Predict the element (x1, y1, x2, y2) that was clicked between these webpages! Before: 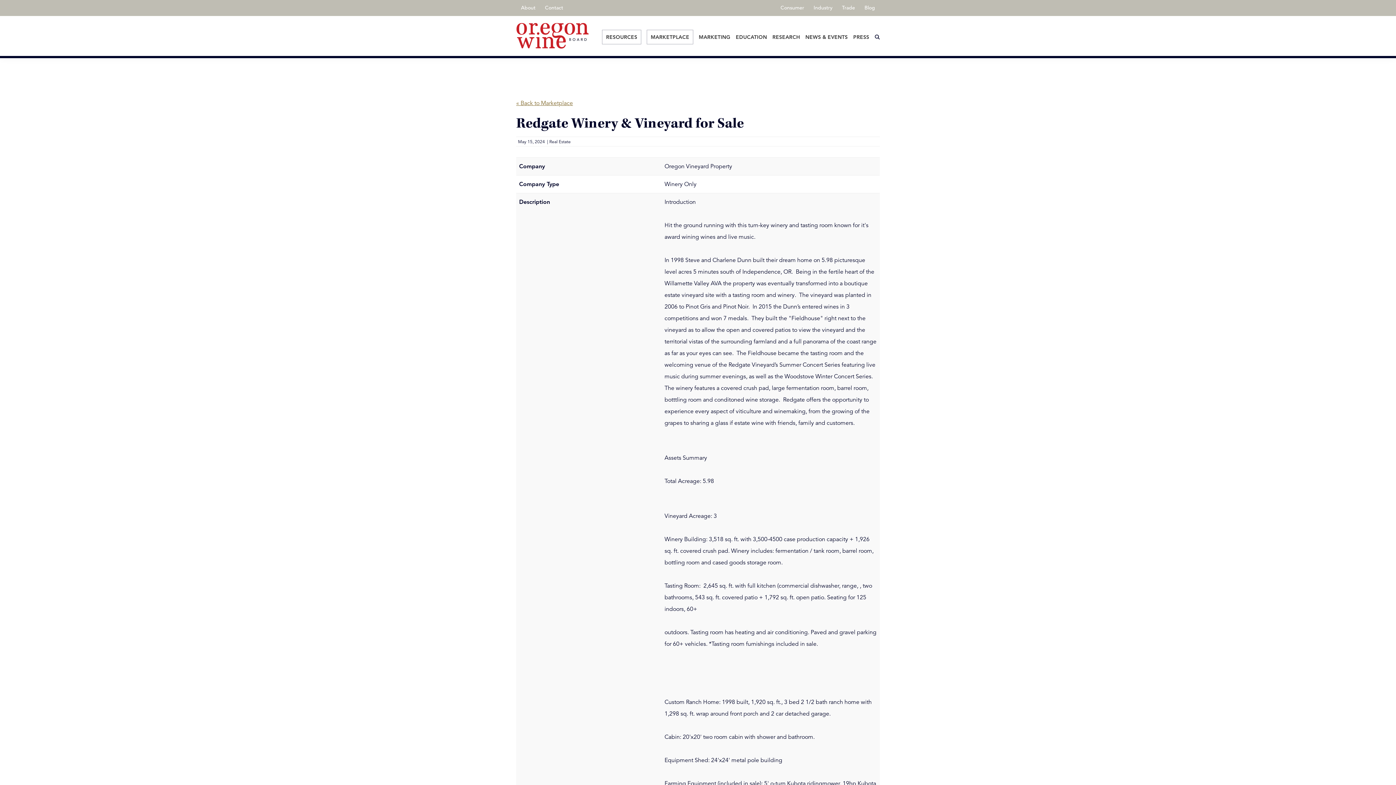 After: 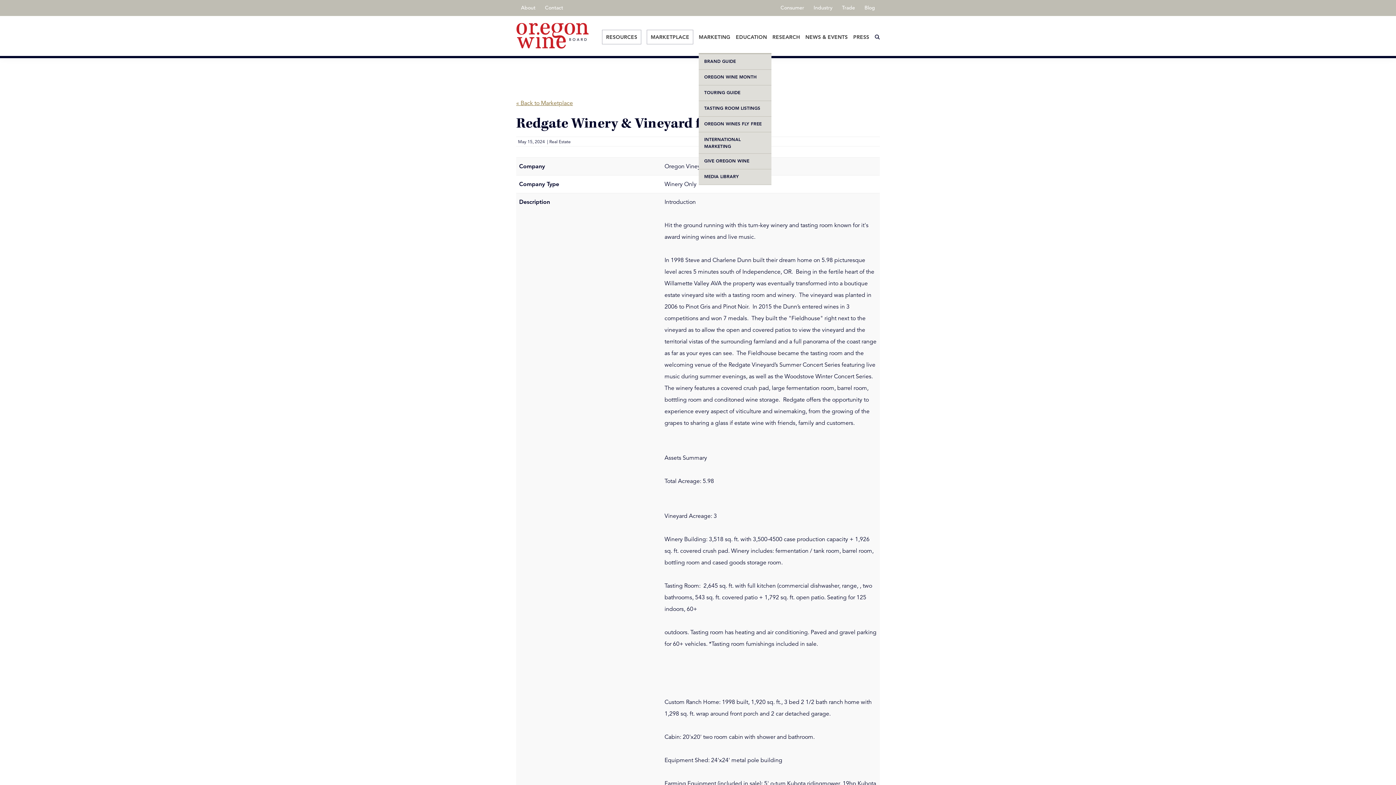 Action: label: MARKETING bbox: (698, 16, 734, 53)